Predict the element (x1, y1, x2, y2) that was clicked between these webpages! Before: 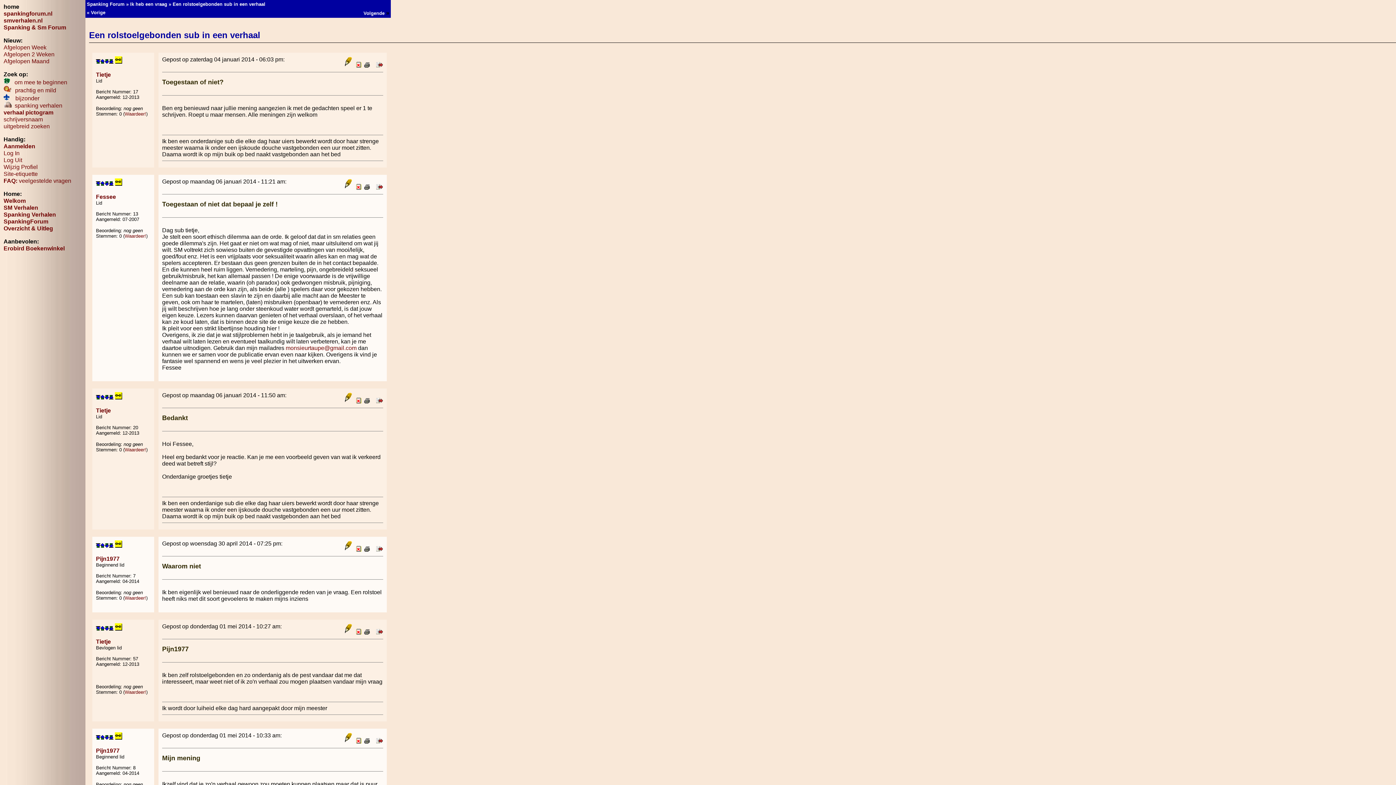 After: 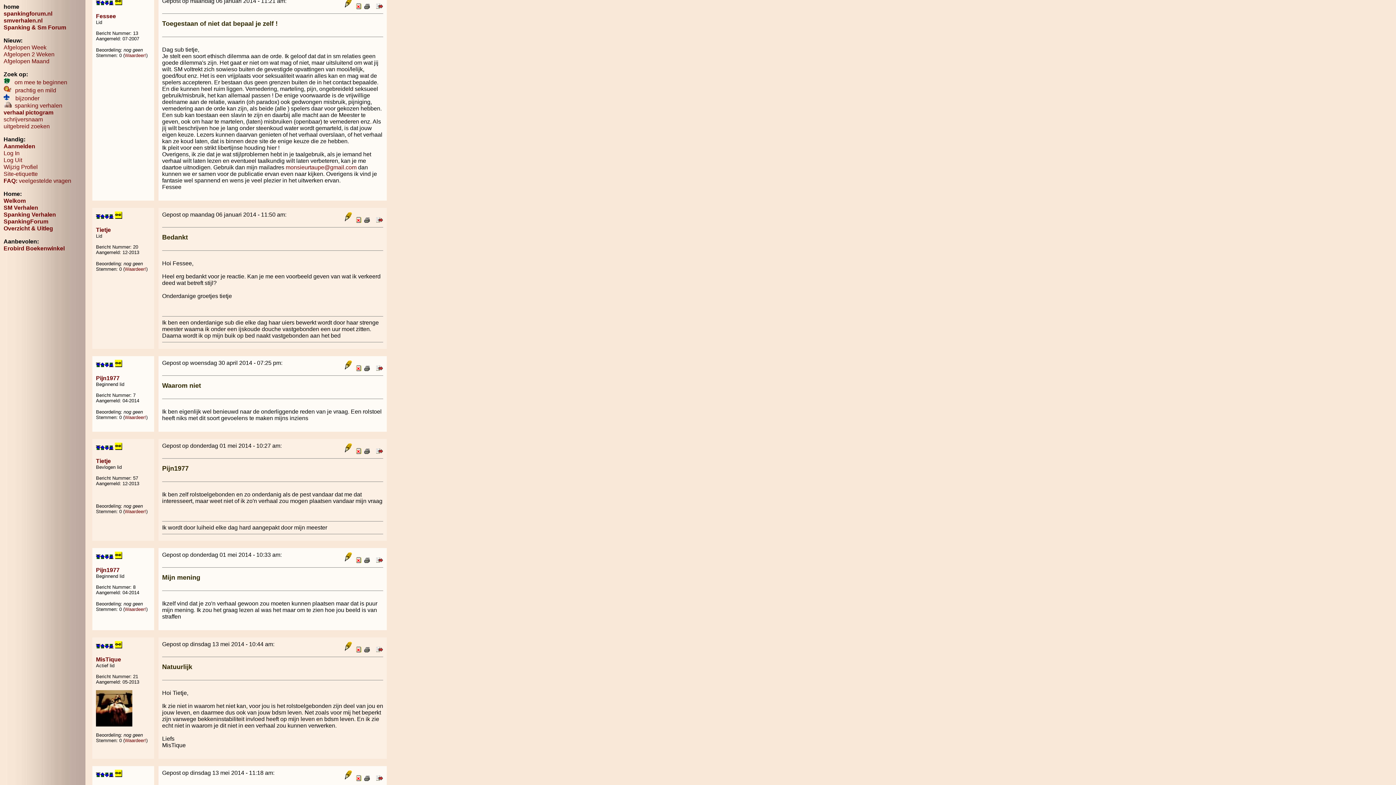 Action: bbox: (100, 394, 104, 400)